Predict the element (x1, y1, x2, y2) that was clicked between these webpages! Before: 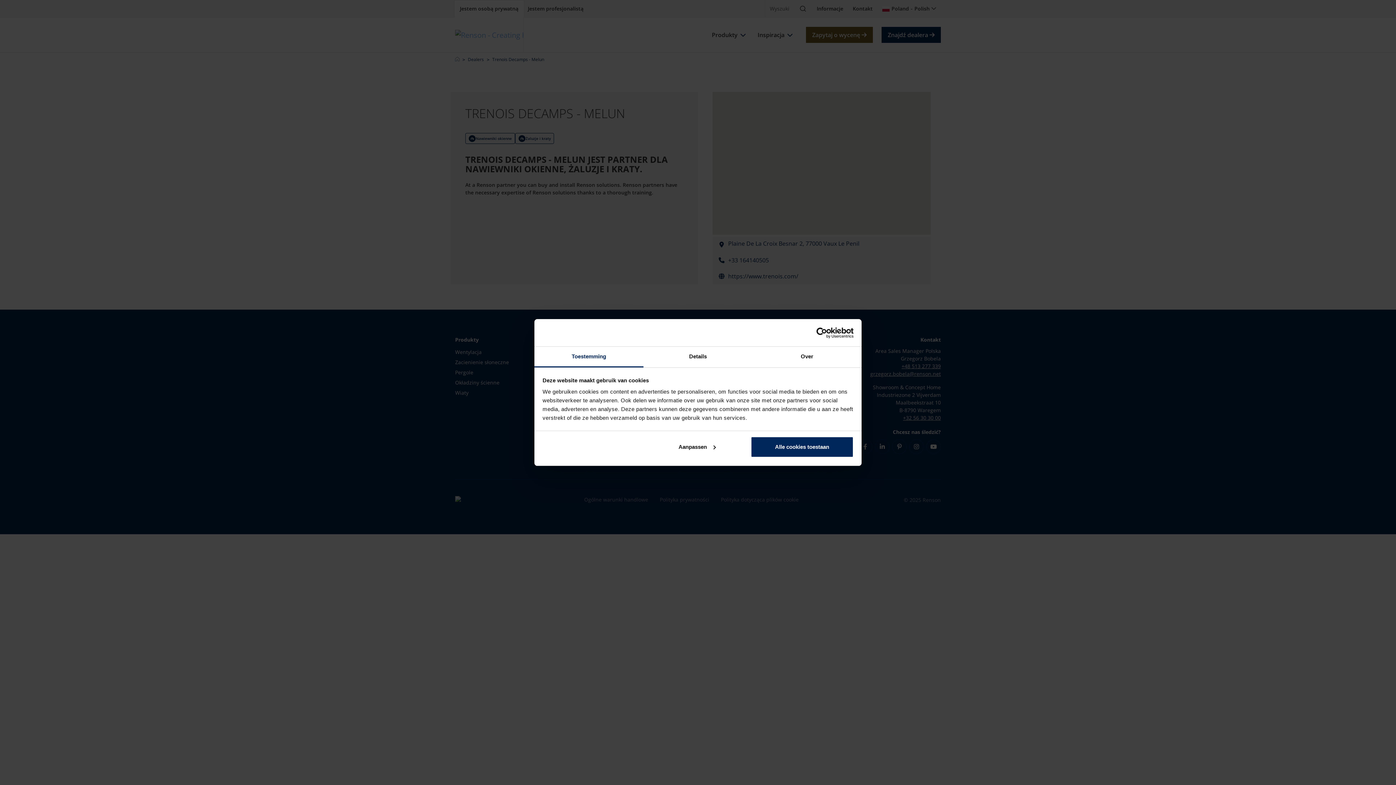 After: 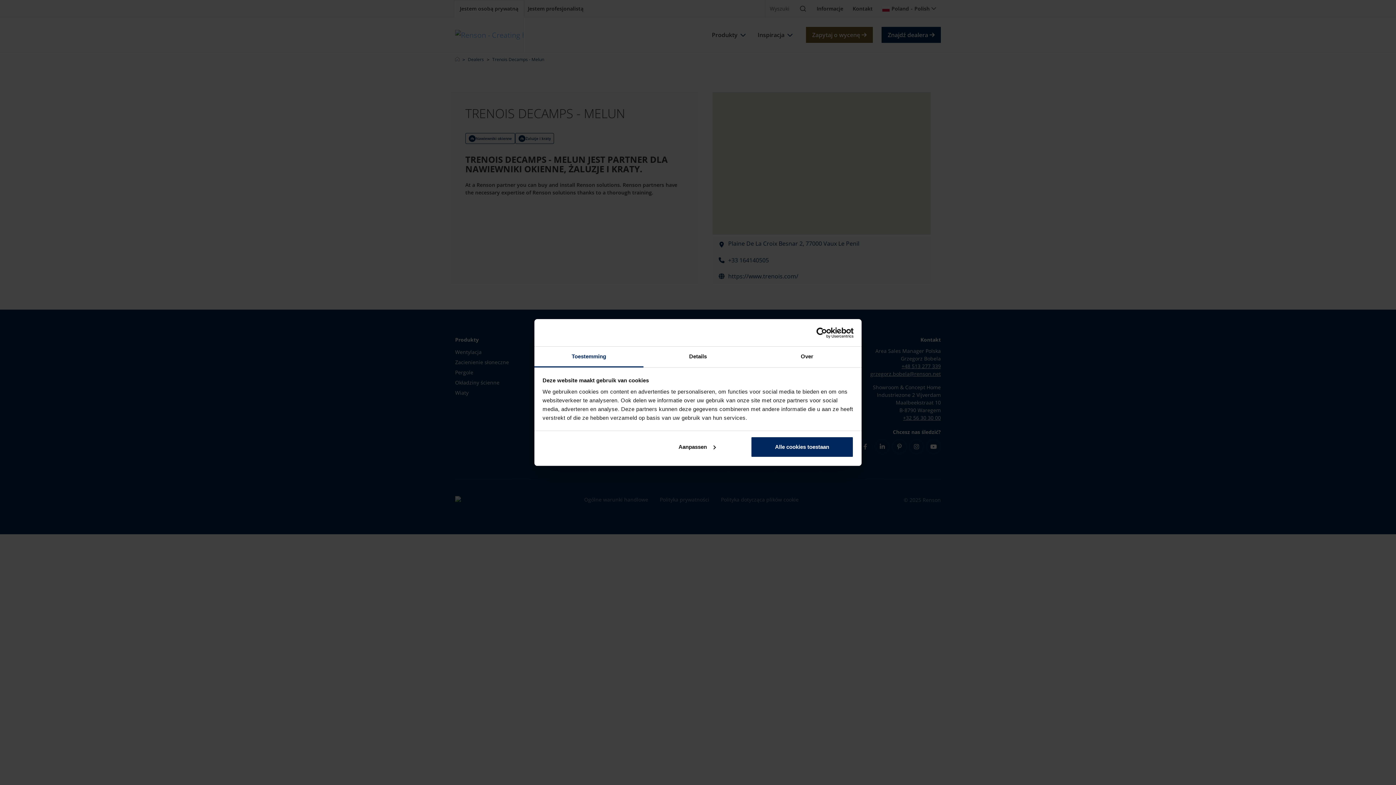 Action: bbox: (534, 346, 643, 367) label: Toestemming